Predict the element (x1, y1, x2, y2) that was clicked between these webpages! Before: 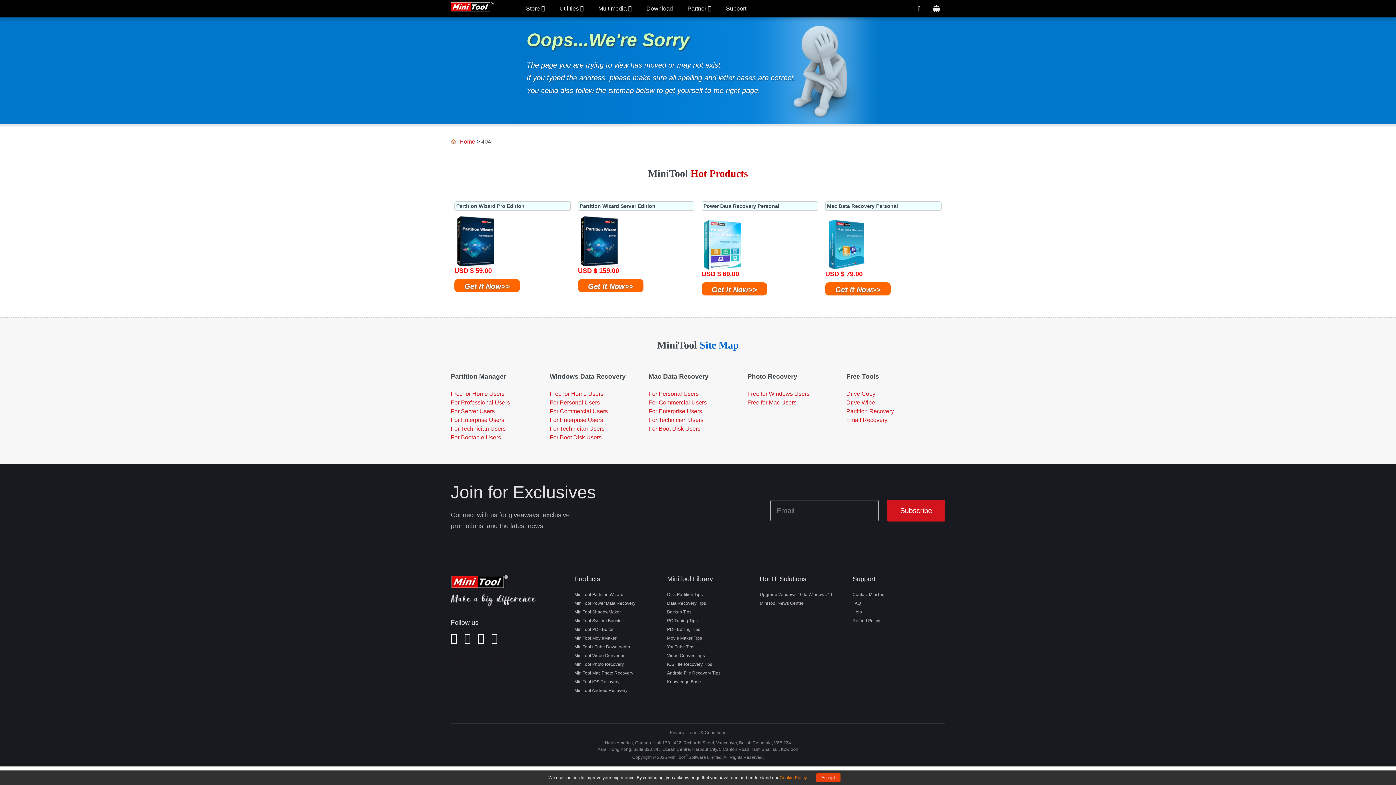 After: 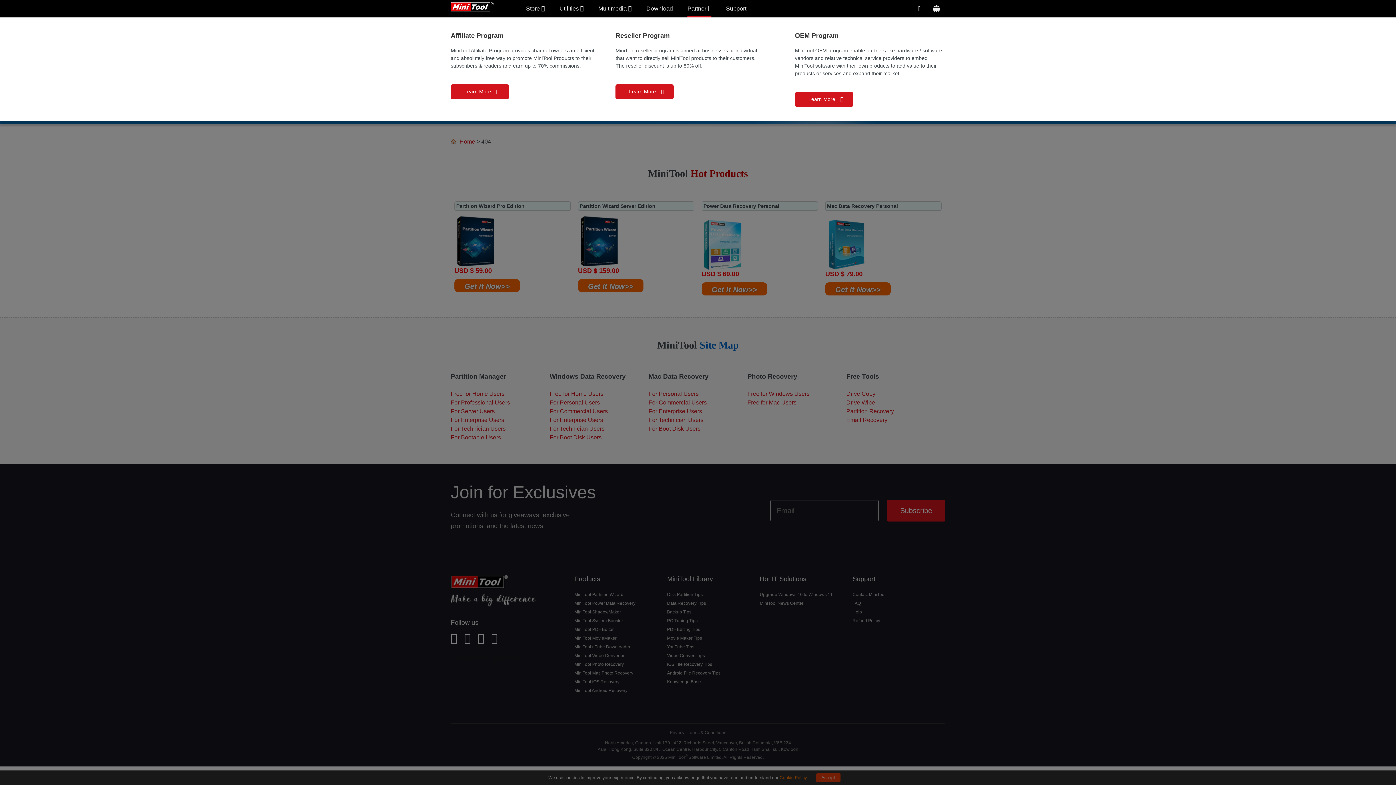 Action: label: Partner  bbox: (687, 0, 711, 17)